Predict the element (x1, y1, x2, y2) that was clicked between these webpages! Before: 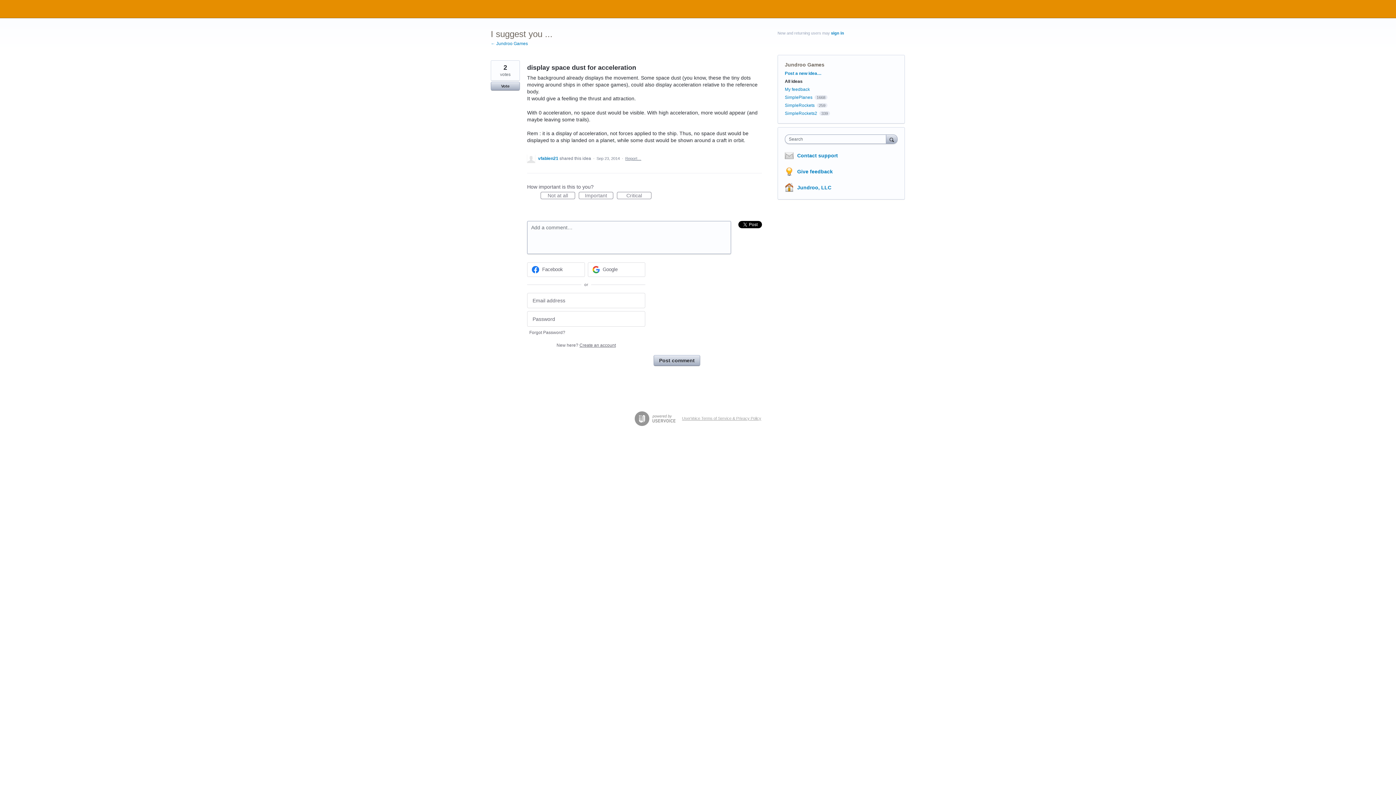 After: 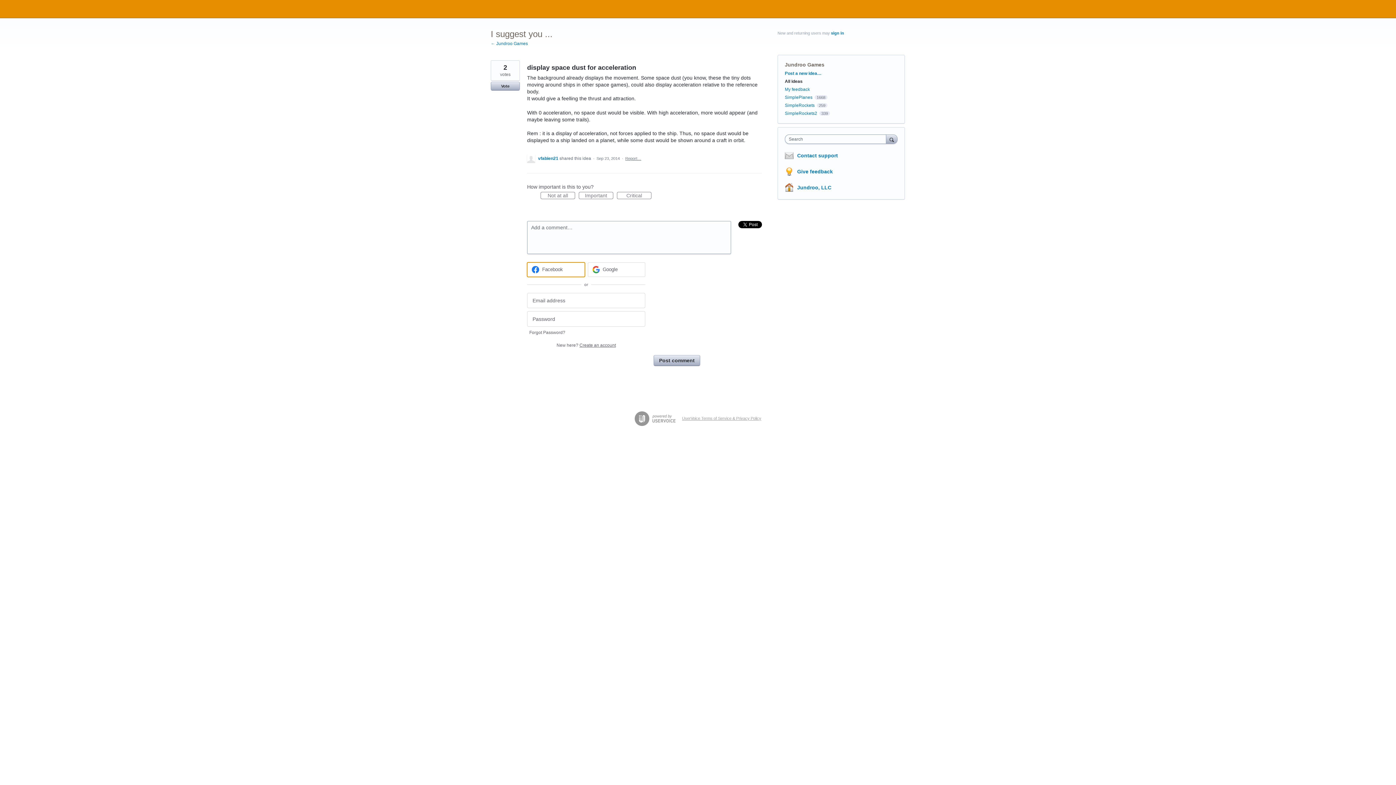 Action: bbox: (527, 262, 584, 277) label: Facebook sign in